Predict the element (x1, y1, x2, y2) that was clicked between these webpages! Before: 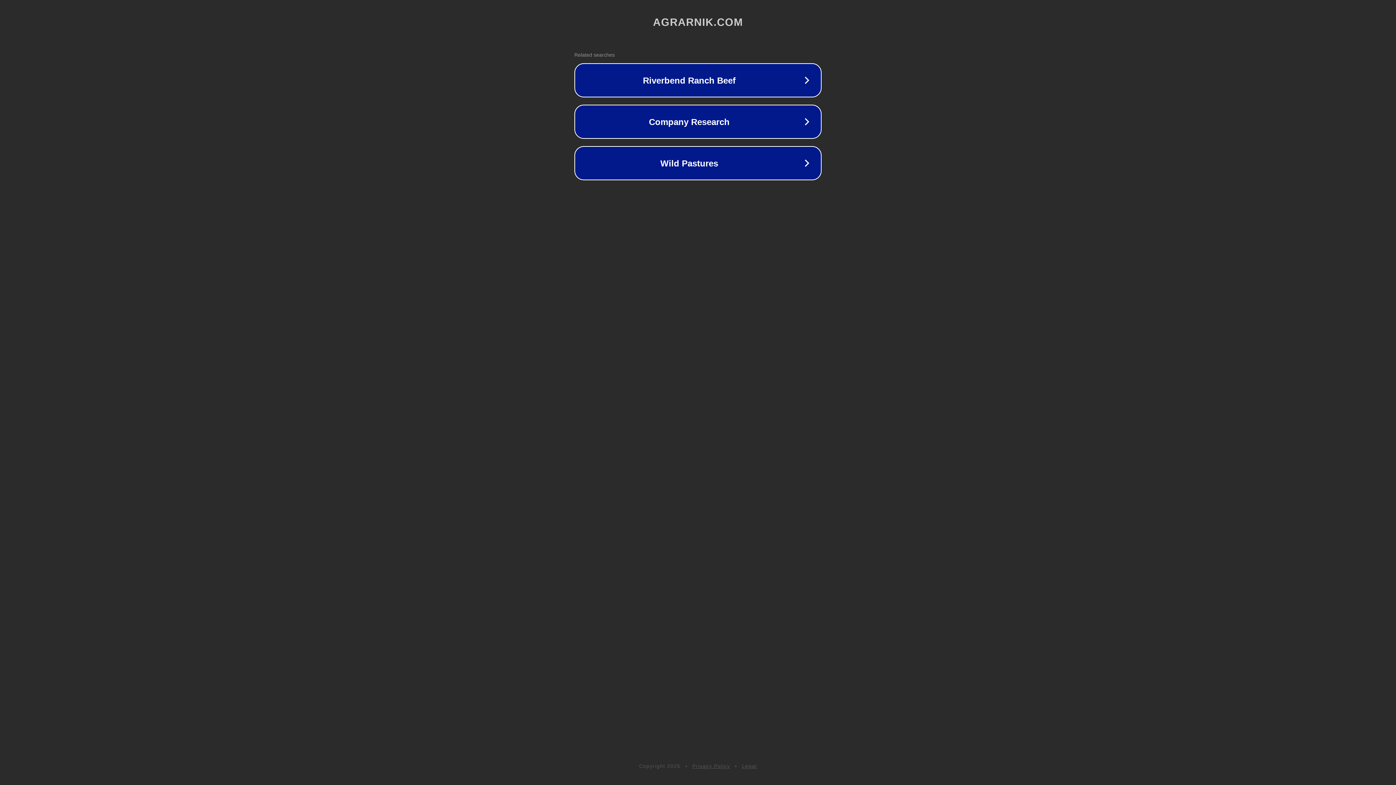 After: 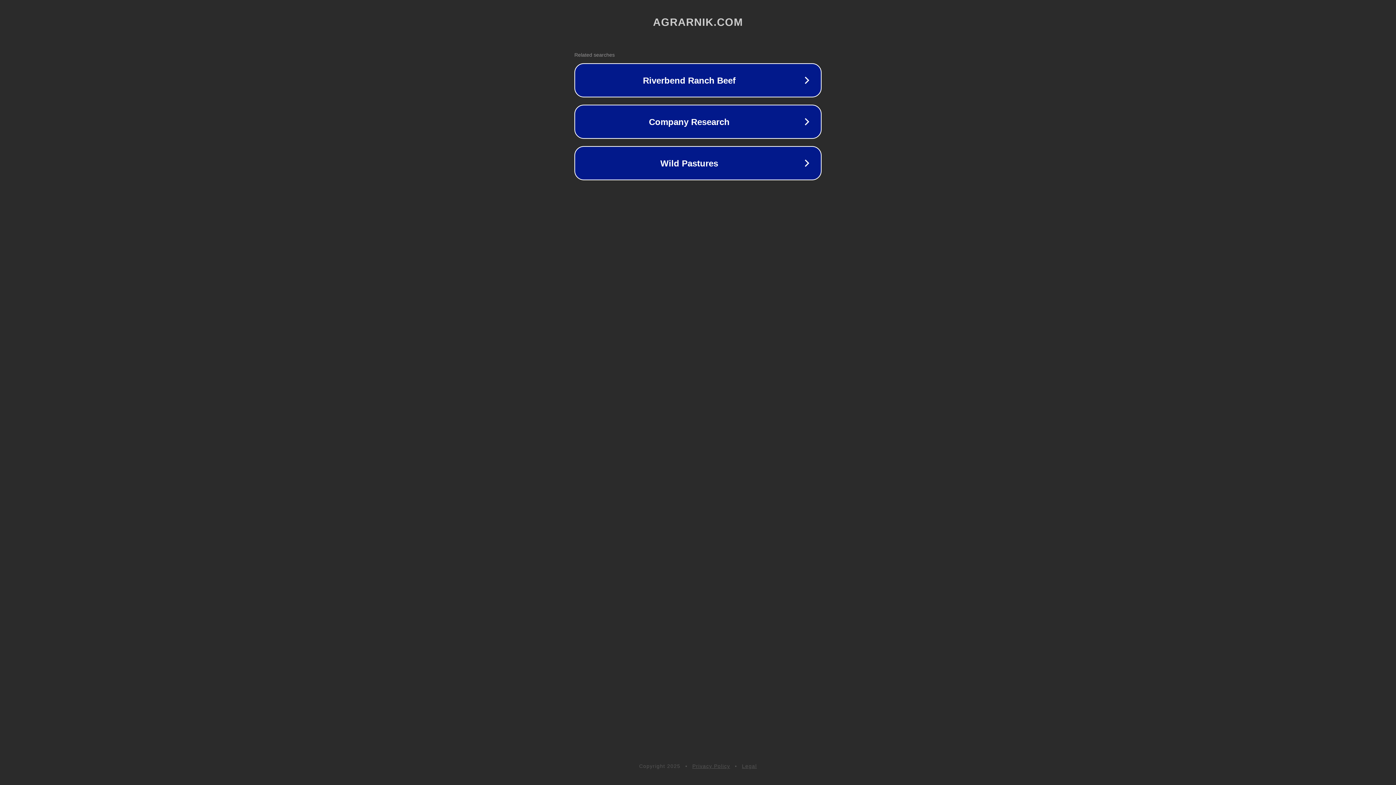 Action: label: Legal bbox: (742, 763, 757, 769)